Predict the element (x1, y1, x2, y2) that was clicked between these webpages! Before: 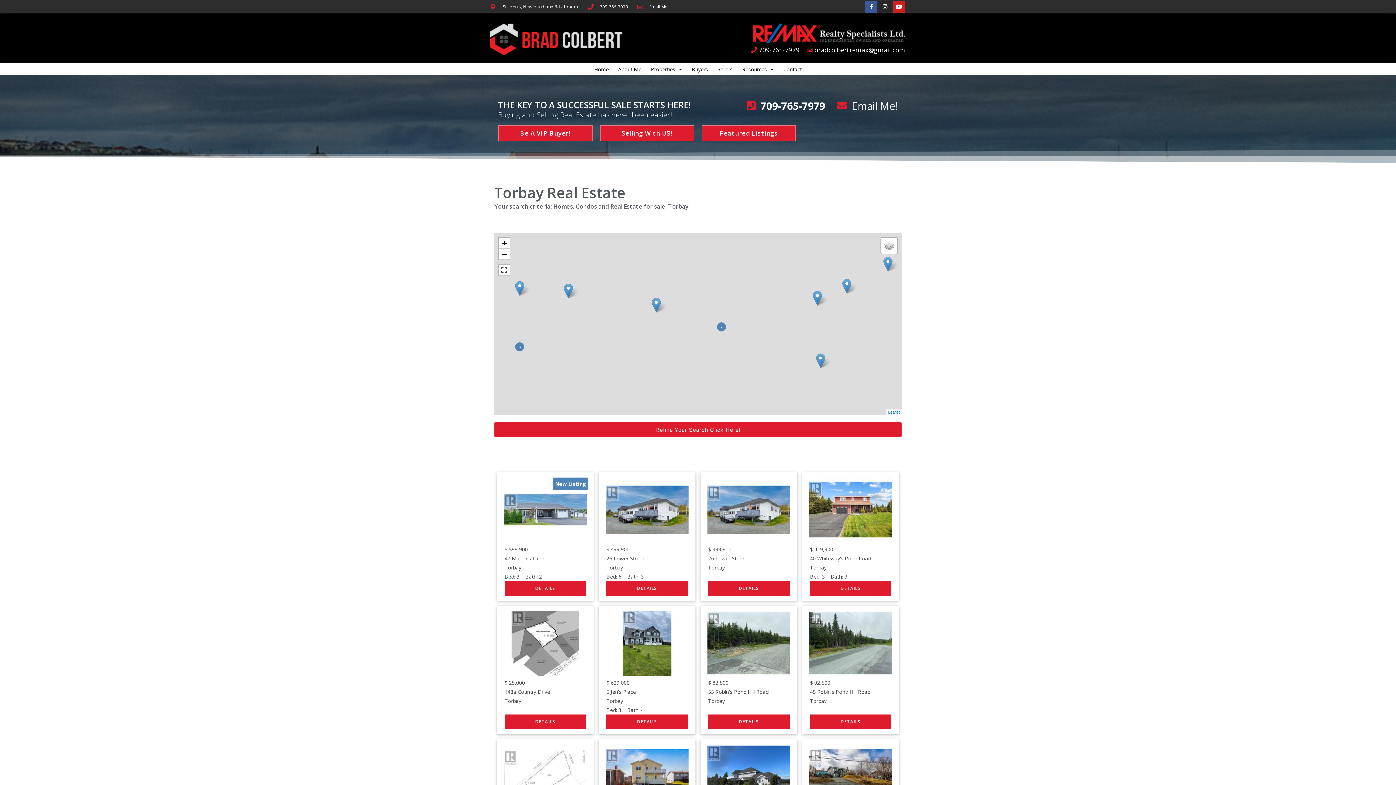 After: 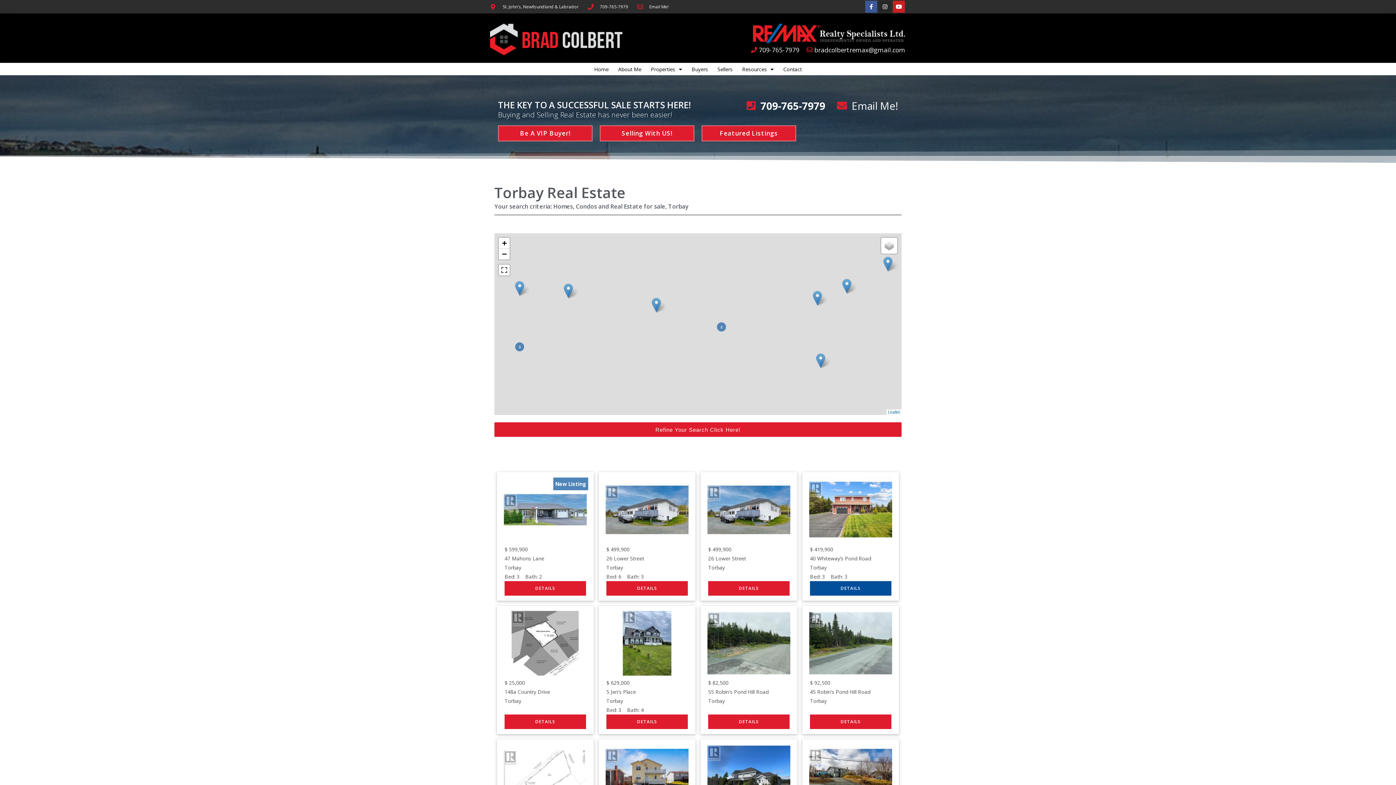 Action: bbox: (810, 584, 891, 591)